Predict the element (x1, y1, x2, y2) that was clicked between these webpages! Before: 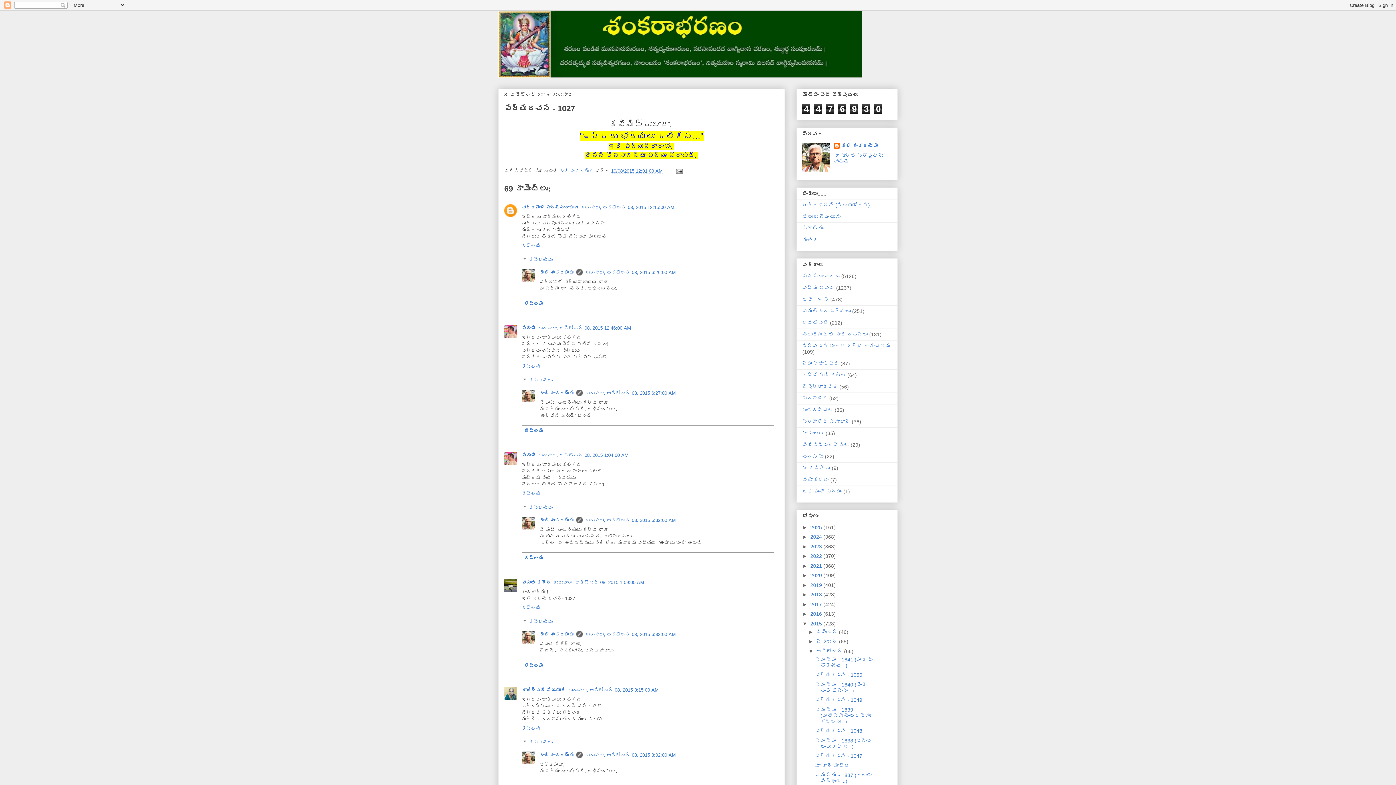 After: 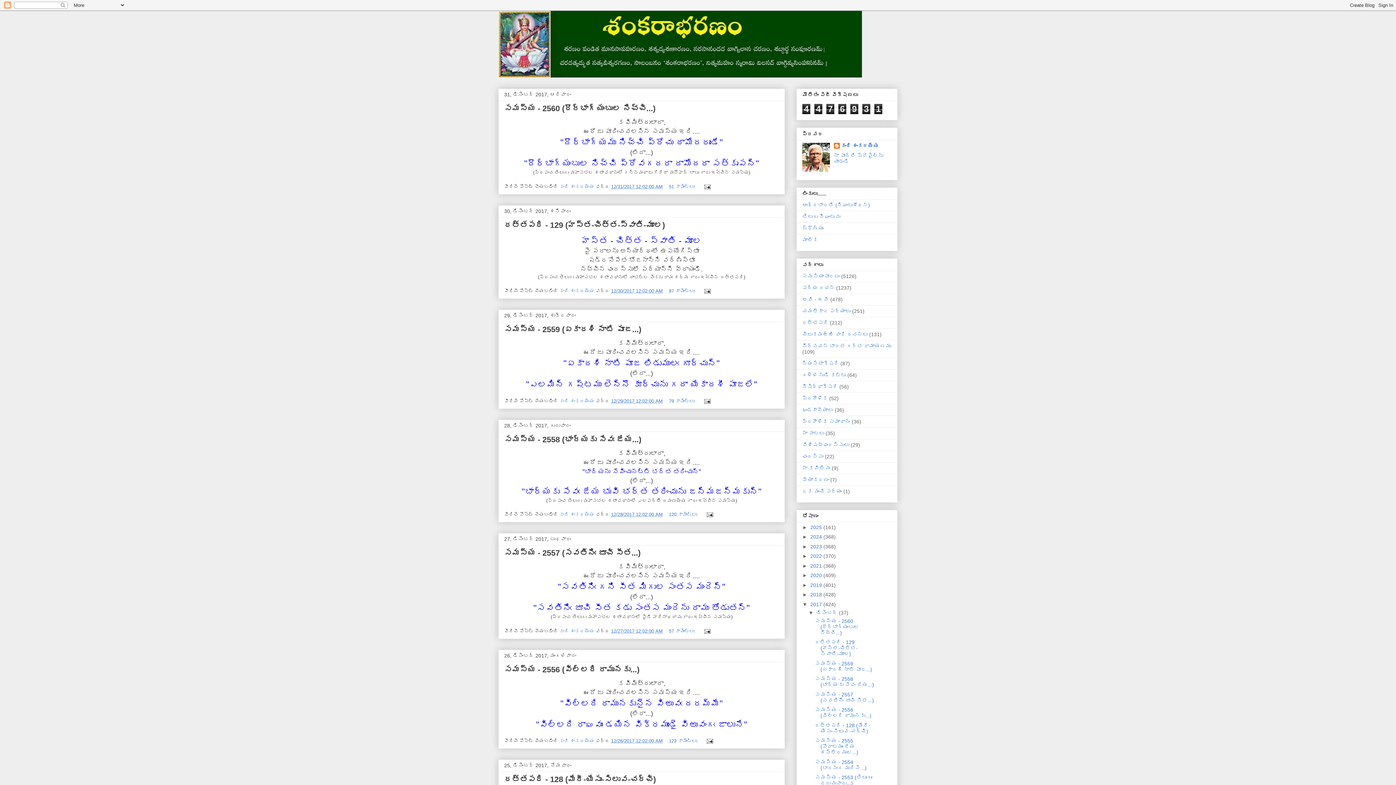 Action: label: 2017  bbox: (810, 601, 823, 607)